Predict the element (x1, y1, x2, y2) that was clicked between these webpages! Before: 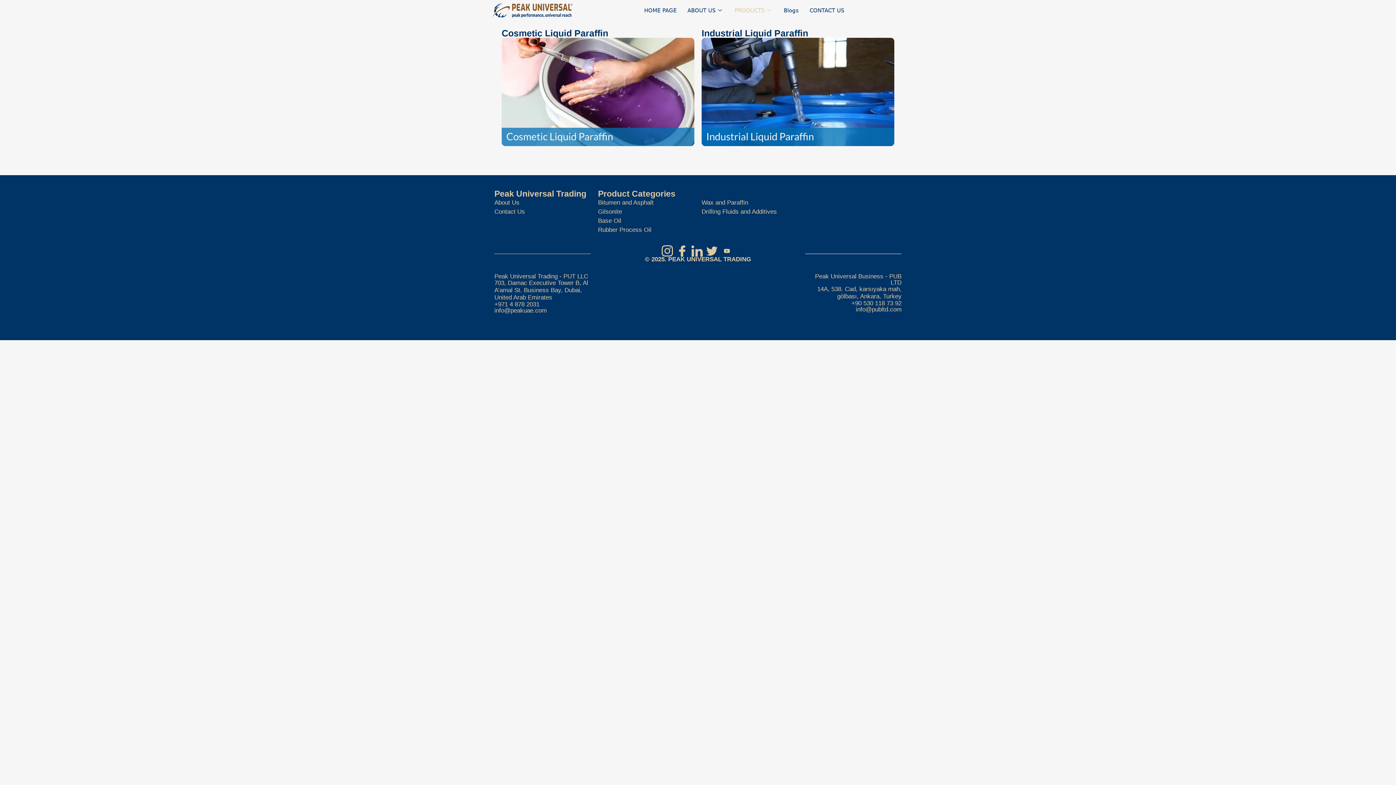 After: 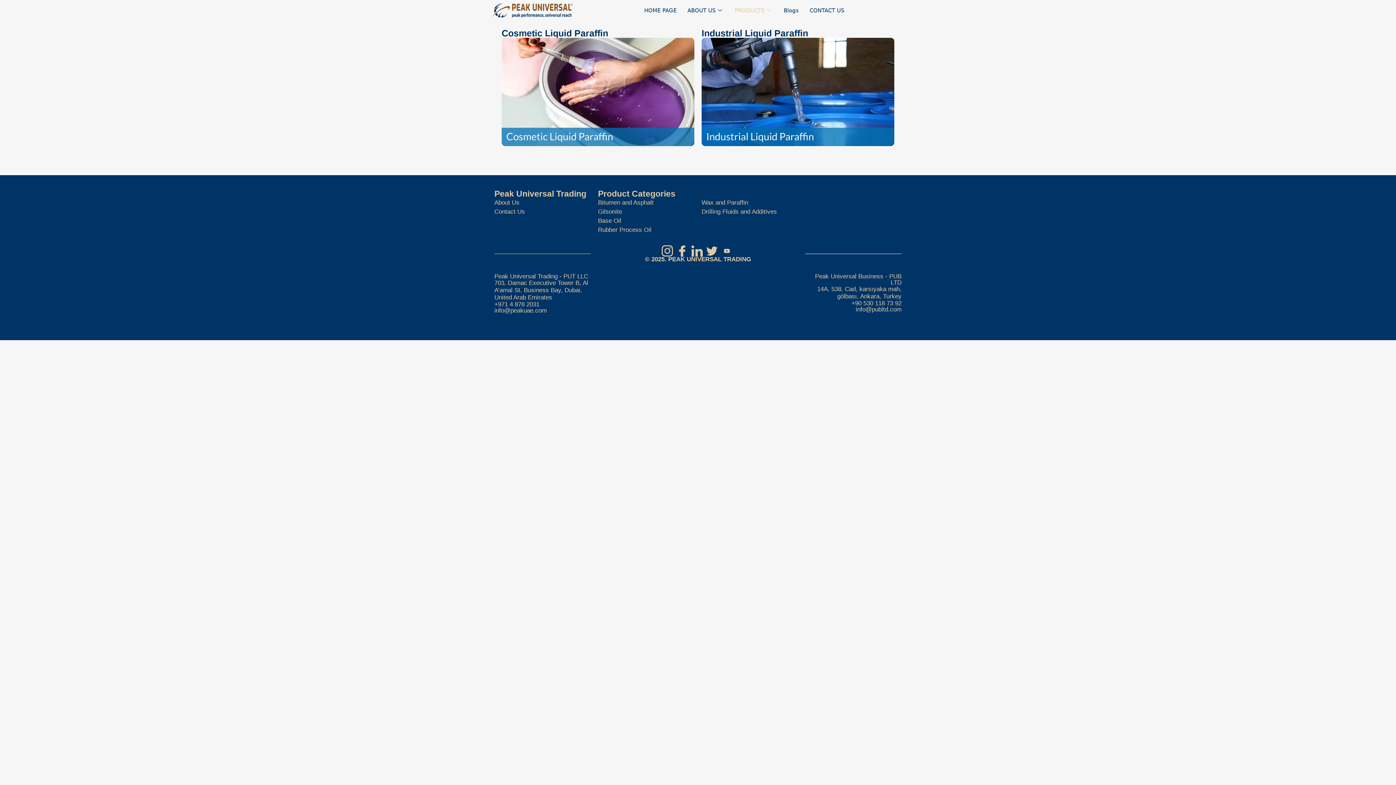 Action: label: Industrial Liquid Paraffin bbox: (701, 28, 808, 38)